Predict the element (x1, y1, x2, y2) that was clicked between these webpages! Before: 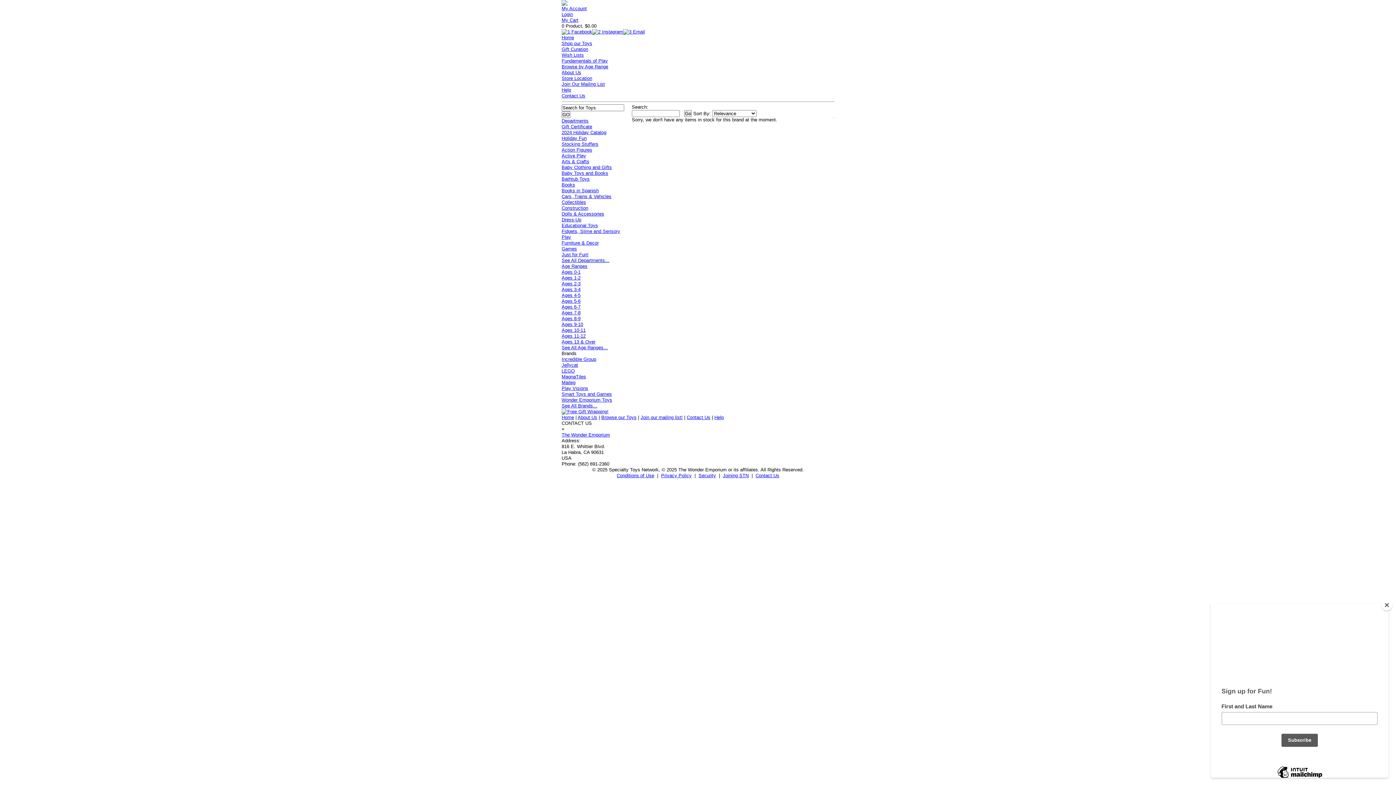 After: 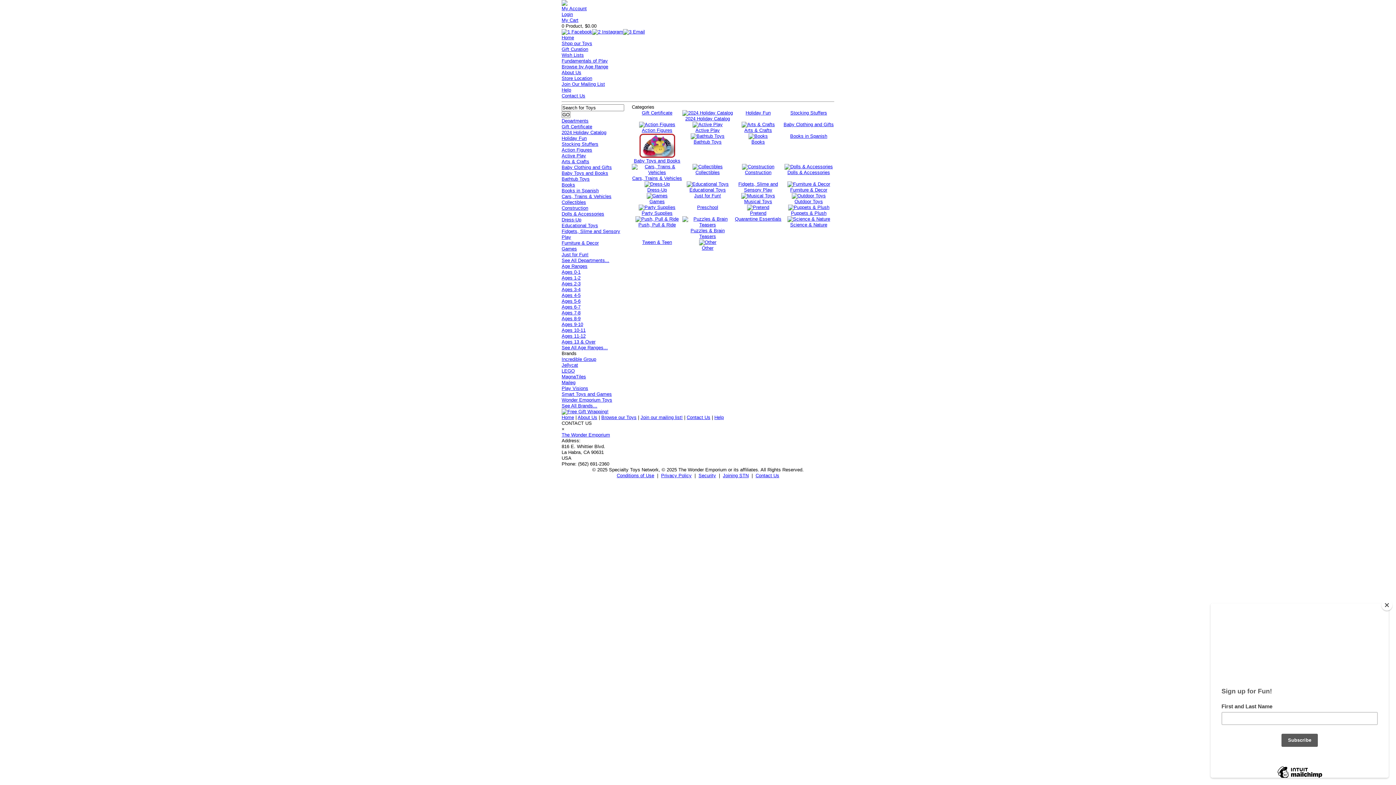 Action: bbox: (561, 118, 588, 123) label: Departments